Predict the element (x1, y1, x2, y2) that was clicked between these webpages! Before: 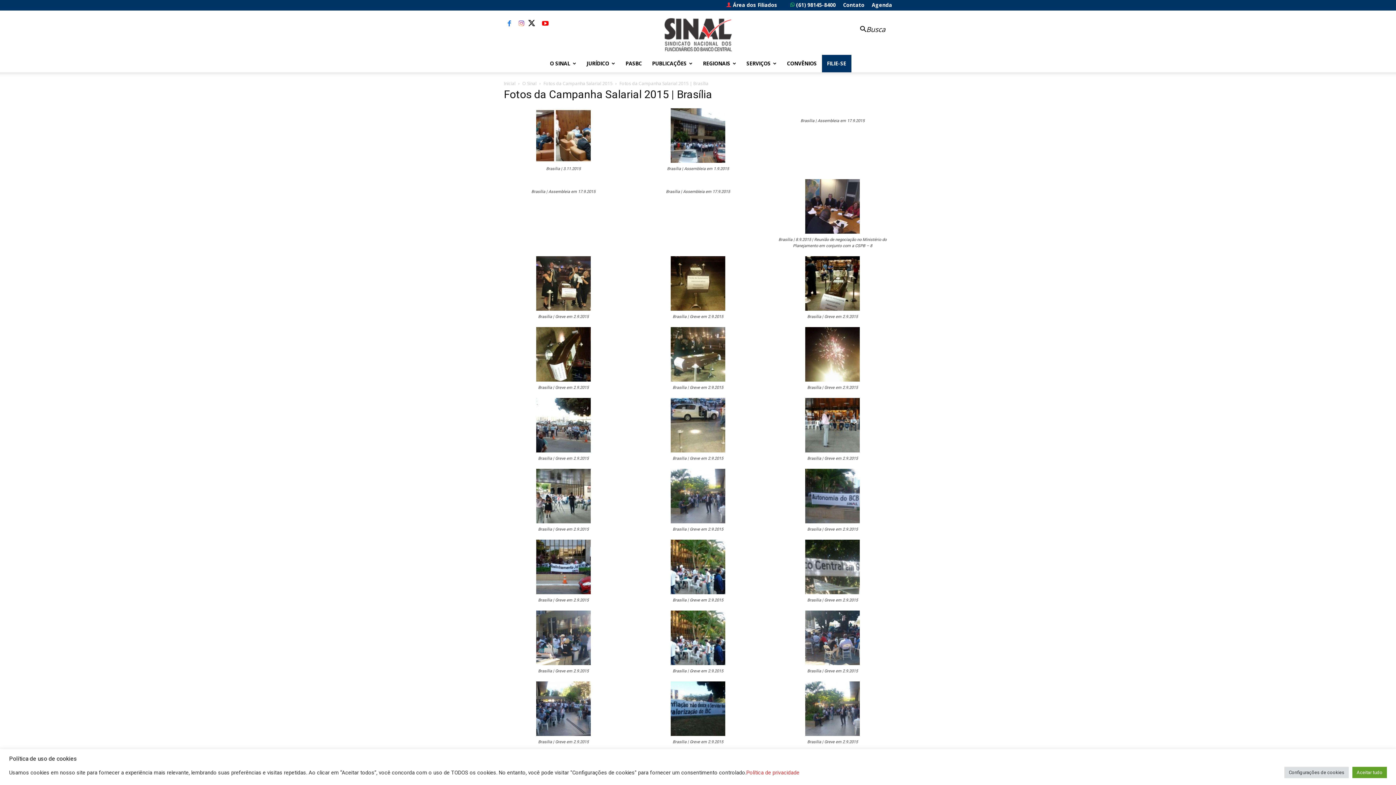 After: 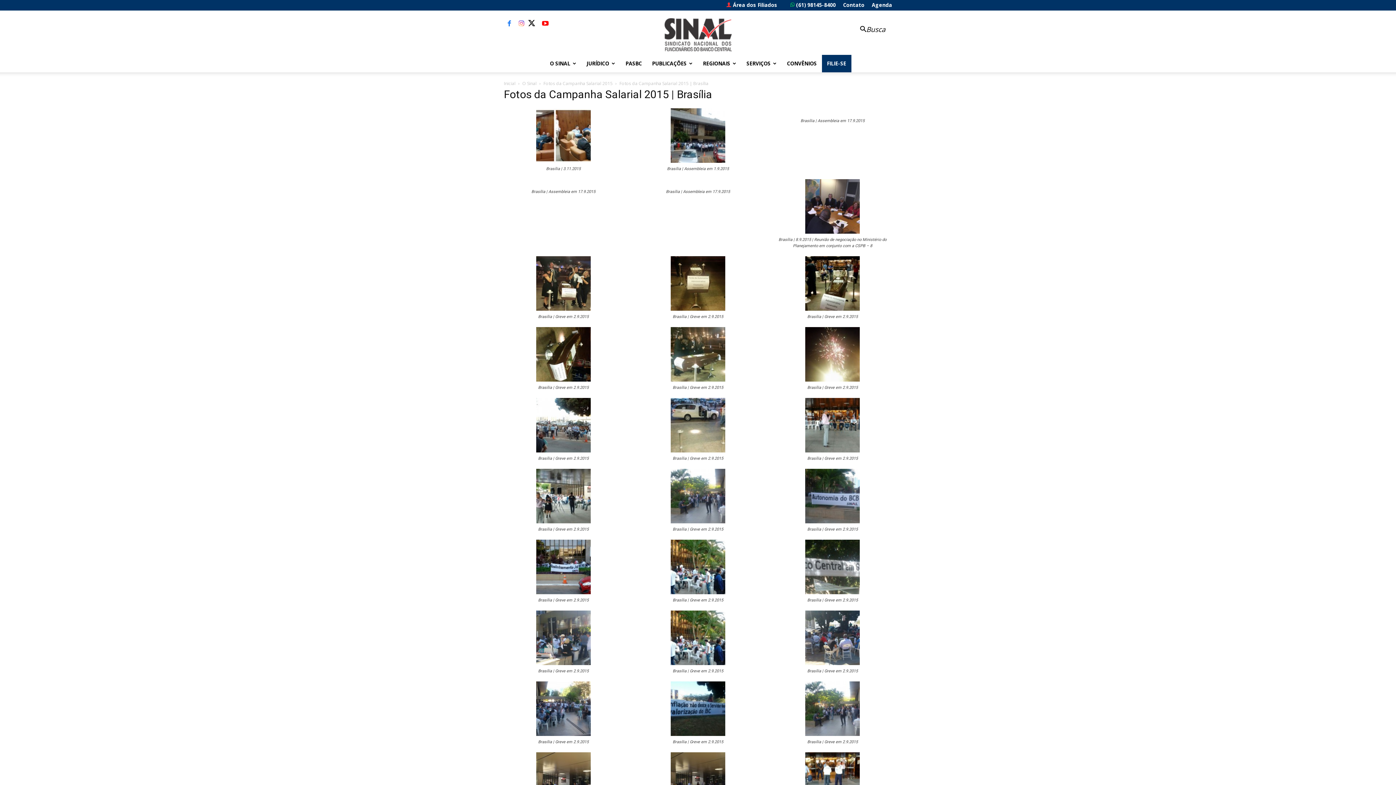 Action: bbox: (1352, 767, 1387, 778) label: Aceitar tudo